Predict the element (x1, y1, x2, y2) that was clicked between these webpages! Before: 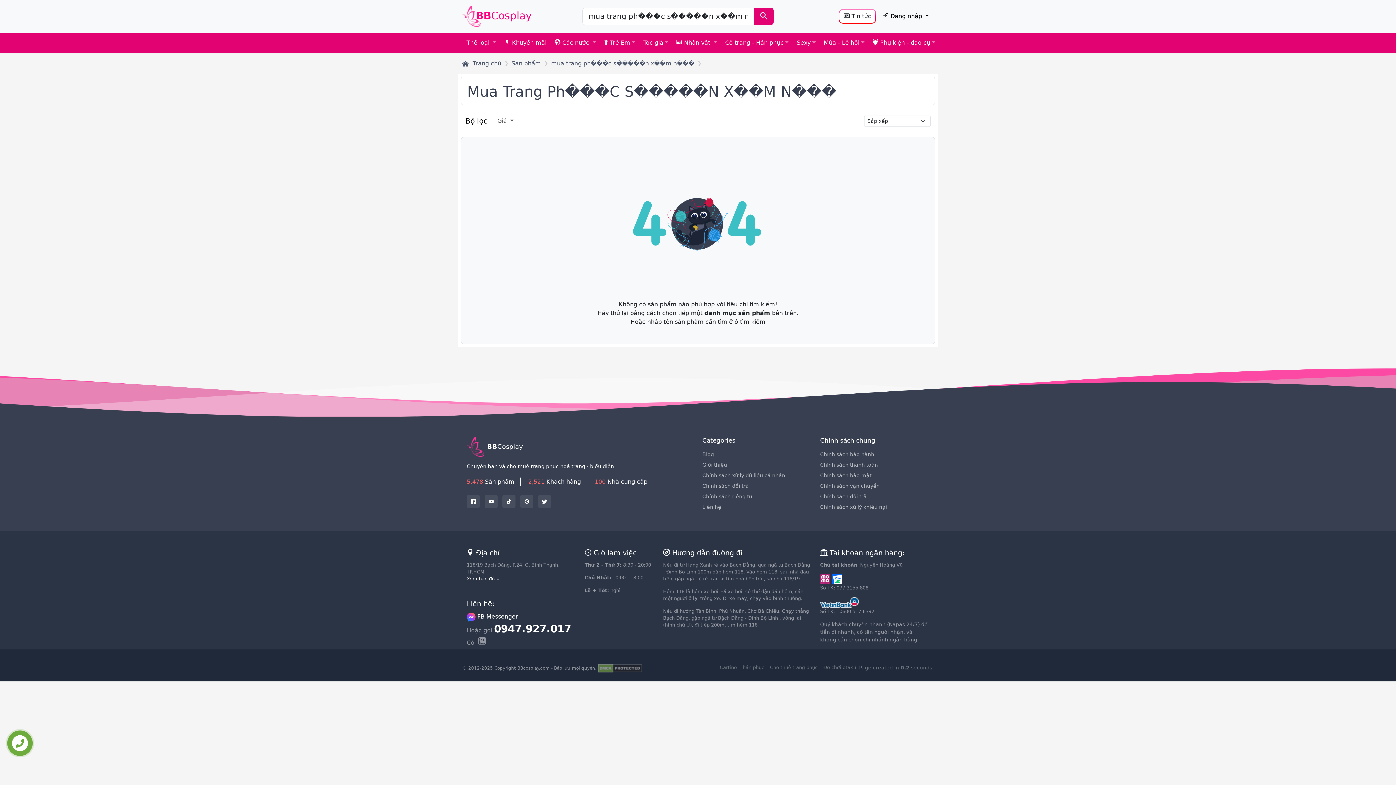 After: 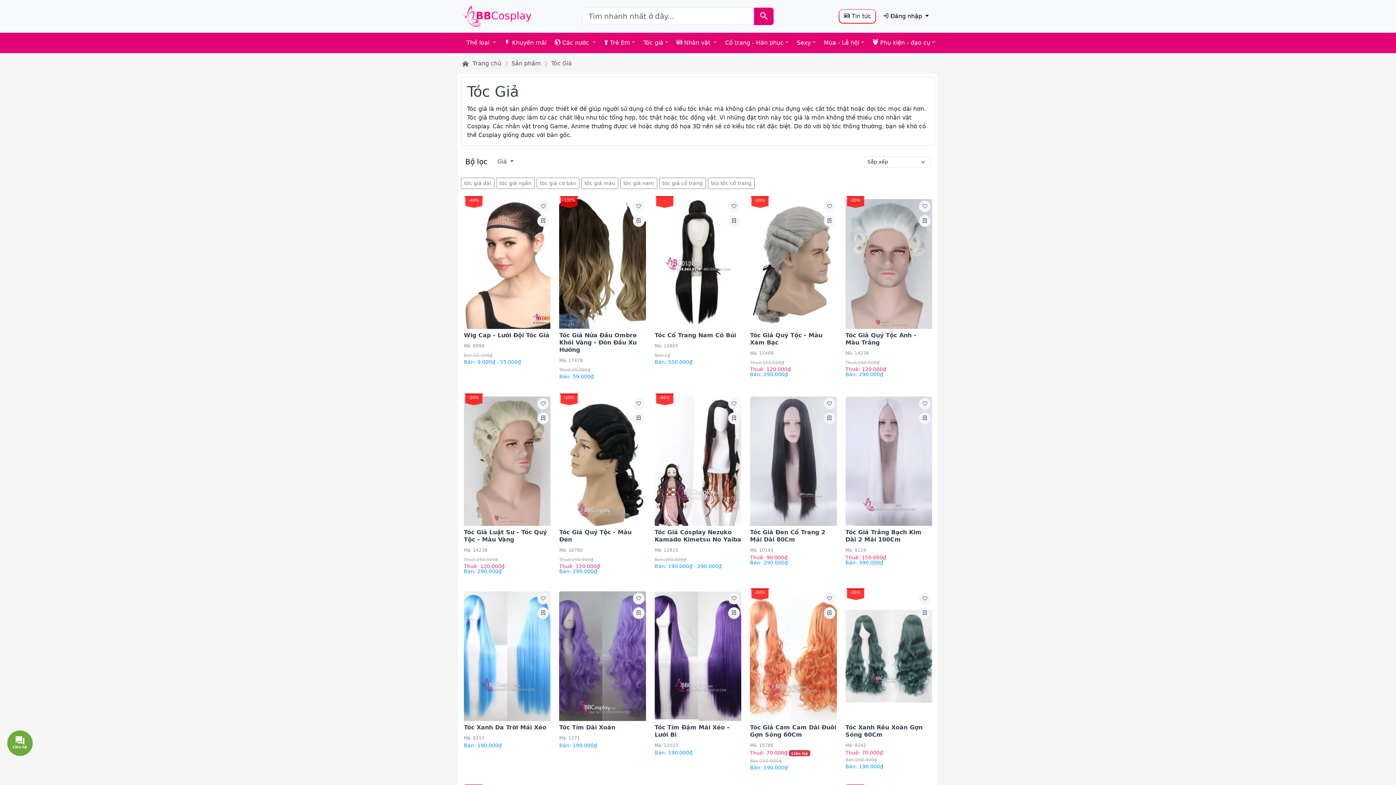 Action: label: Tóc giả bbox: (639, 32, 672, 53)